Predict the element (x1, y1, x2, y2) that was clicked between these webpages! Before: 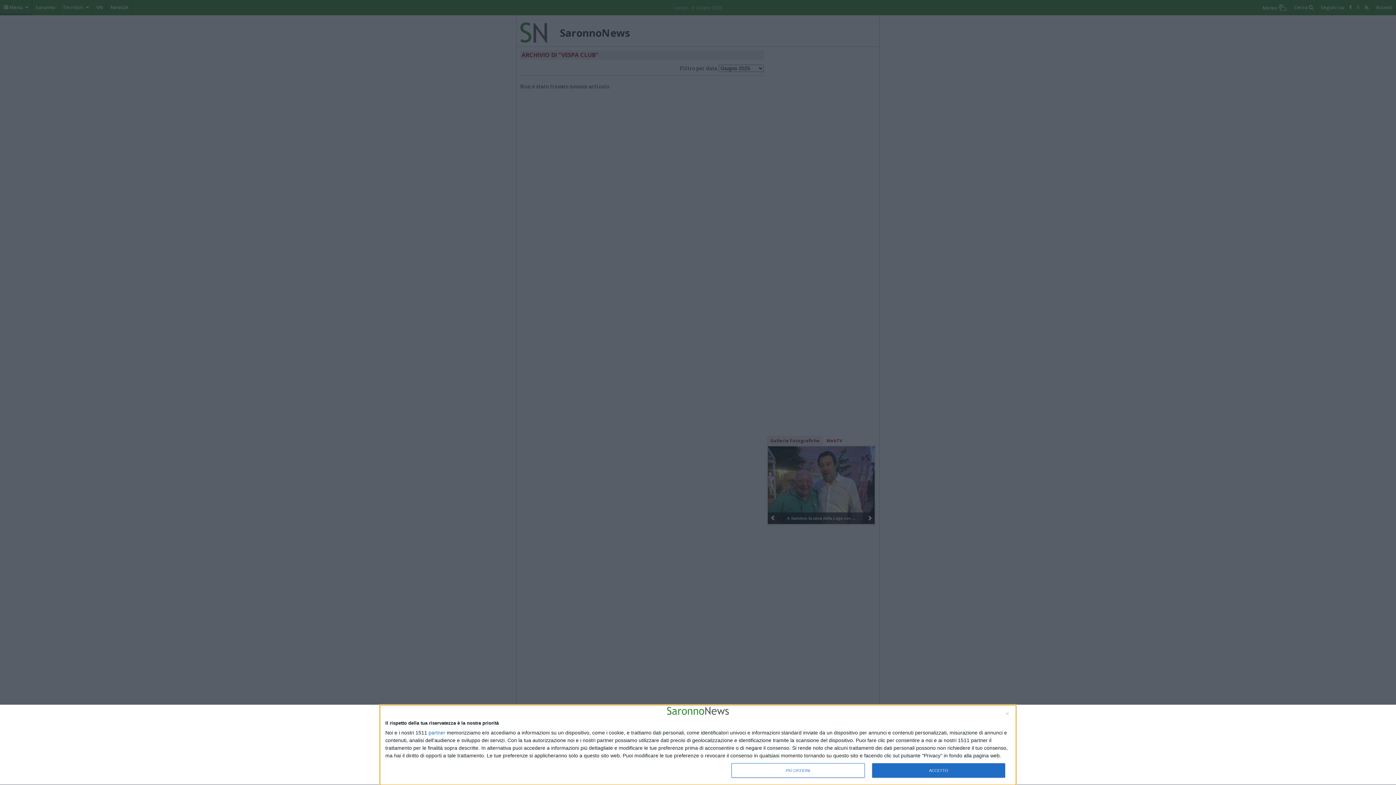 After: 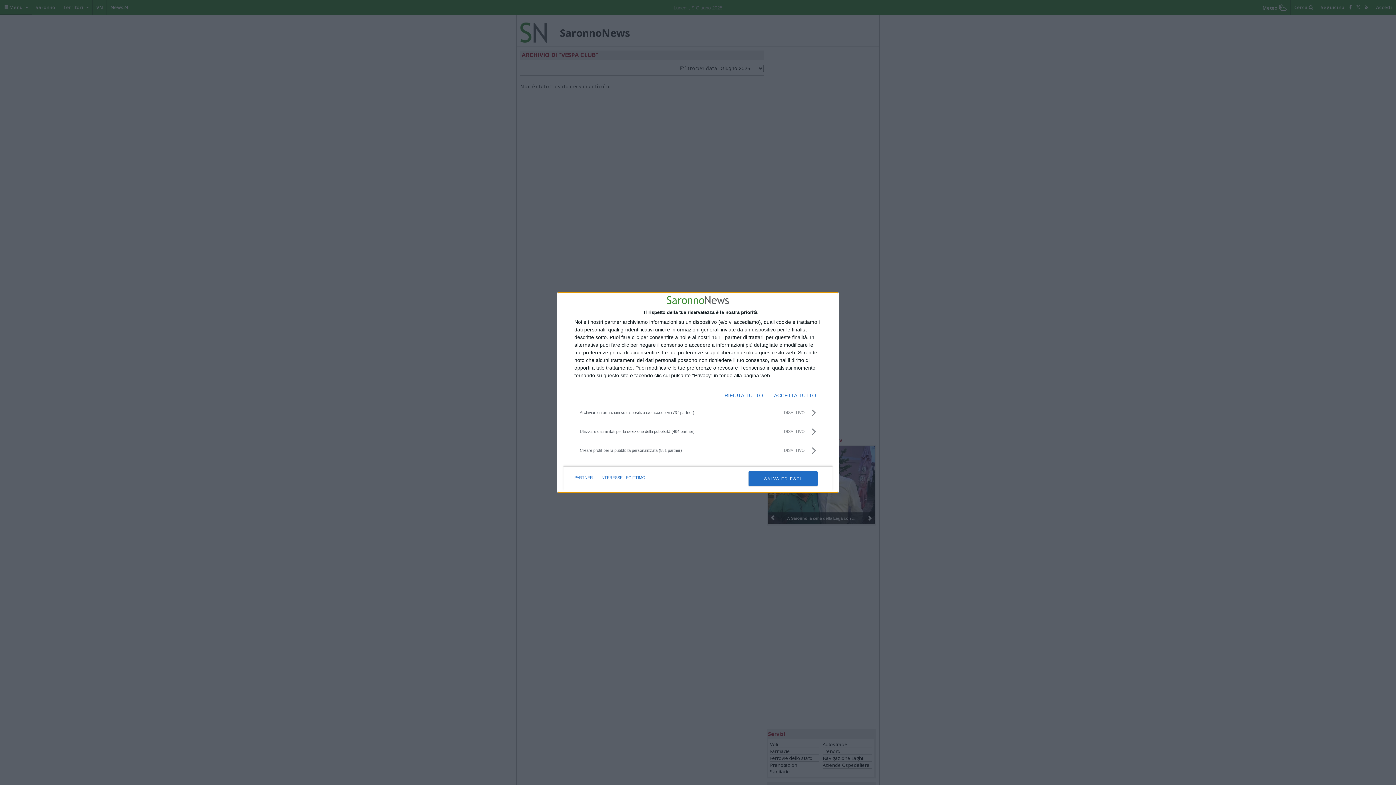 Action: bbox: (731, 763, 864, 778) label: PIÙ OPZIONI